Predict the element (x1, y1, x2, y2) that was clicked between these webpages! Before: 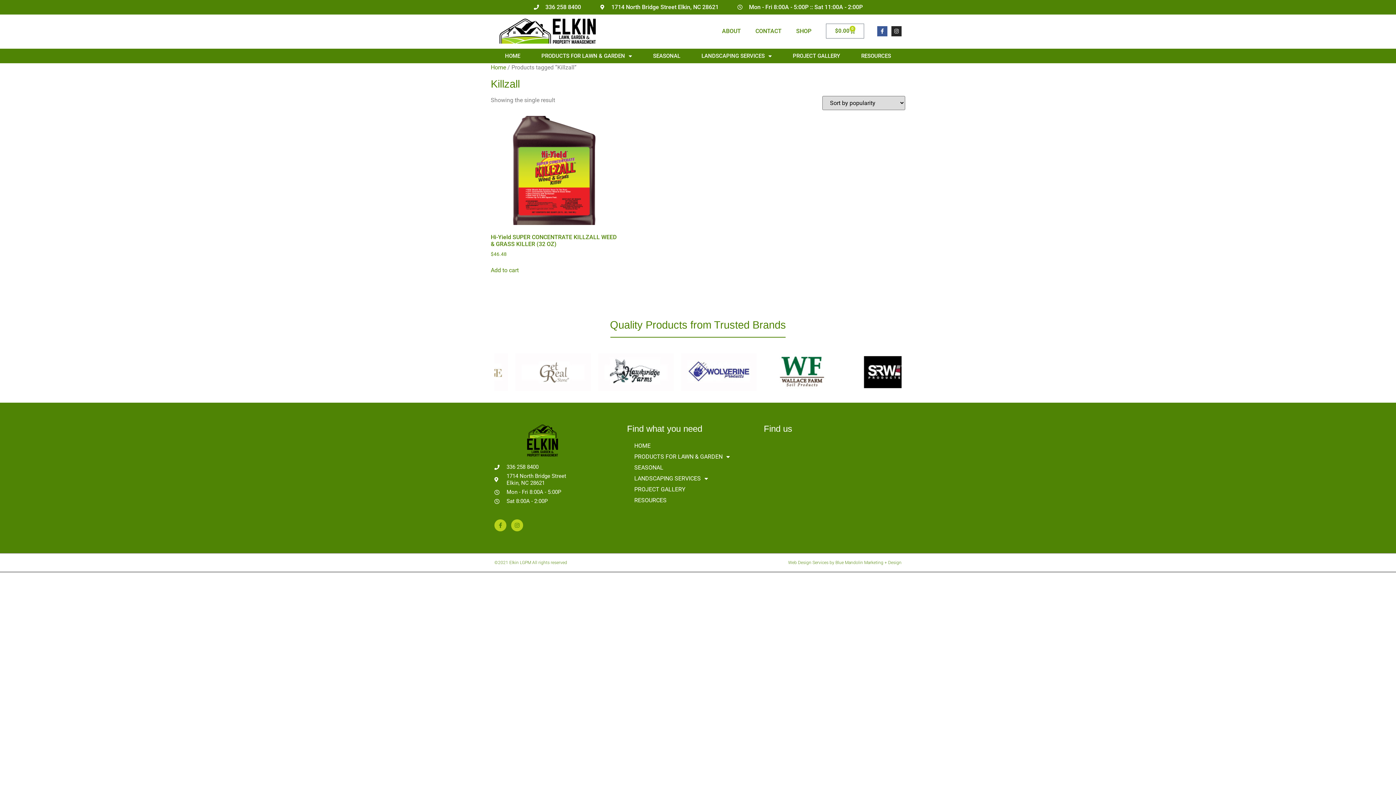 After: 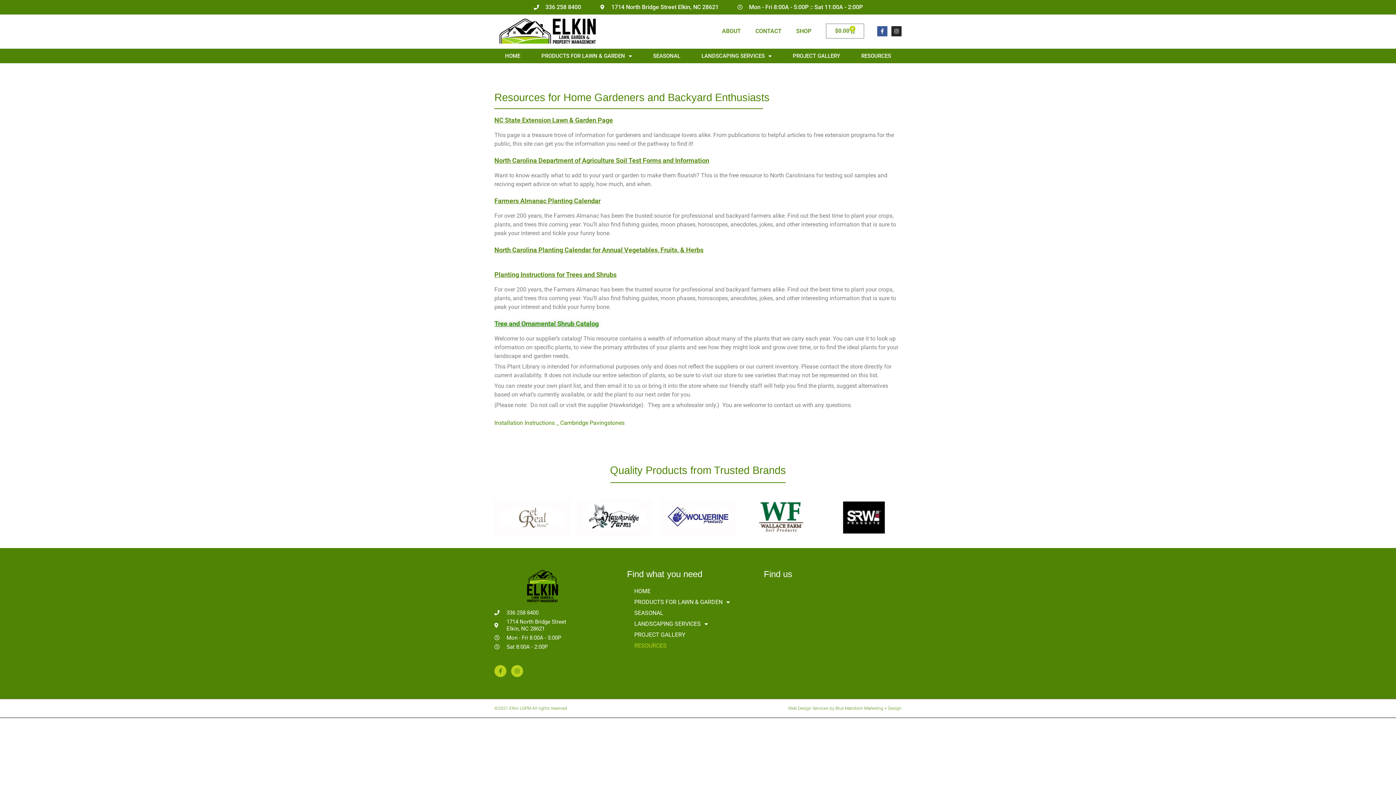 Action: bbox: (627, 495, 756, 506) label: RESOURCES